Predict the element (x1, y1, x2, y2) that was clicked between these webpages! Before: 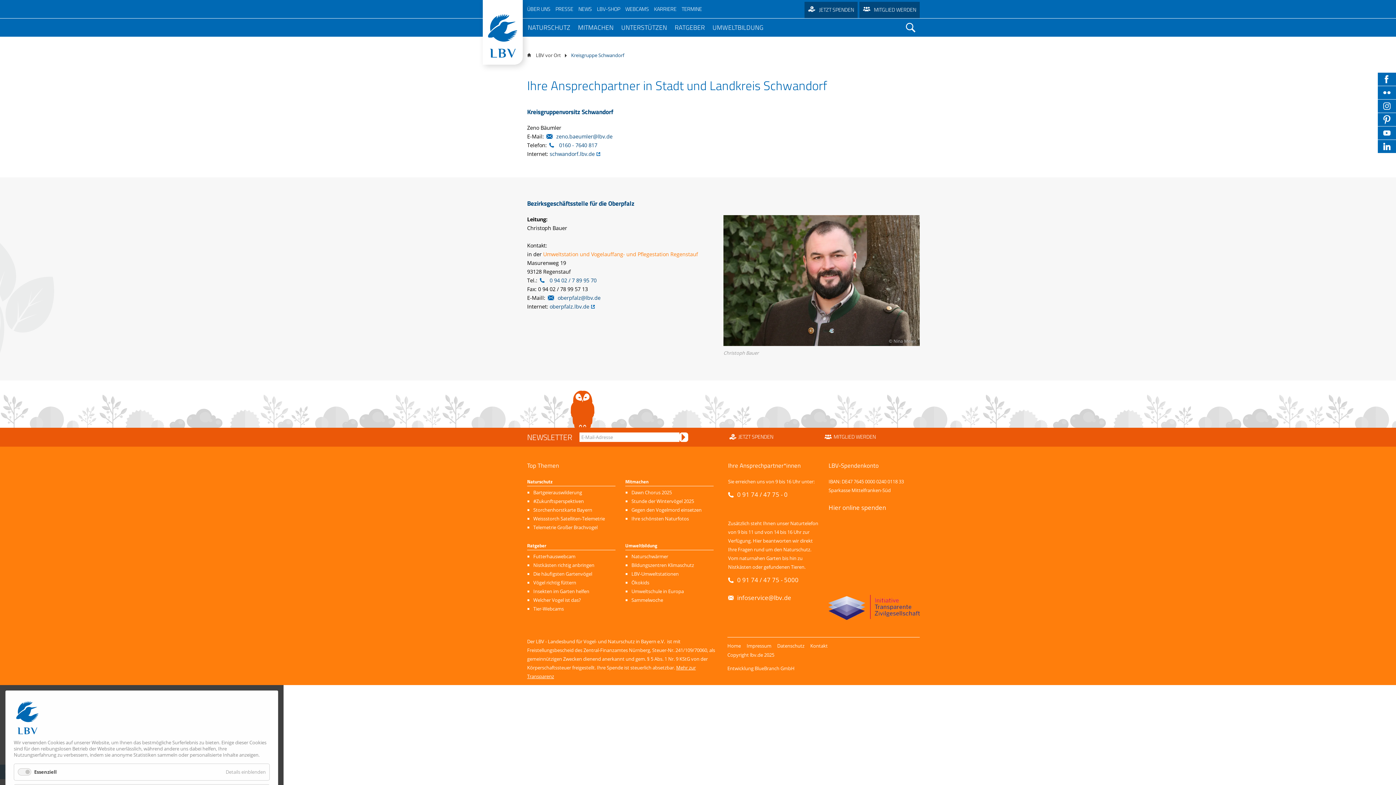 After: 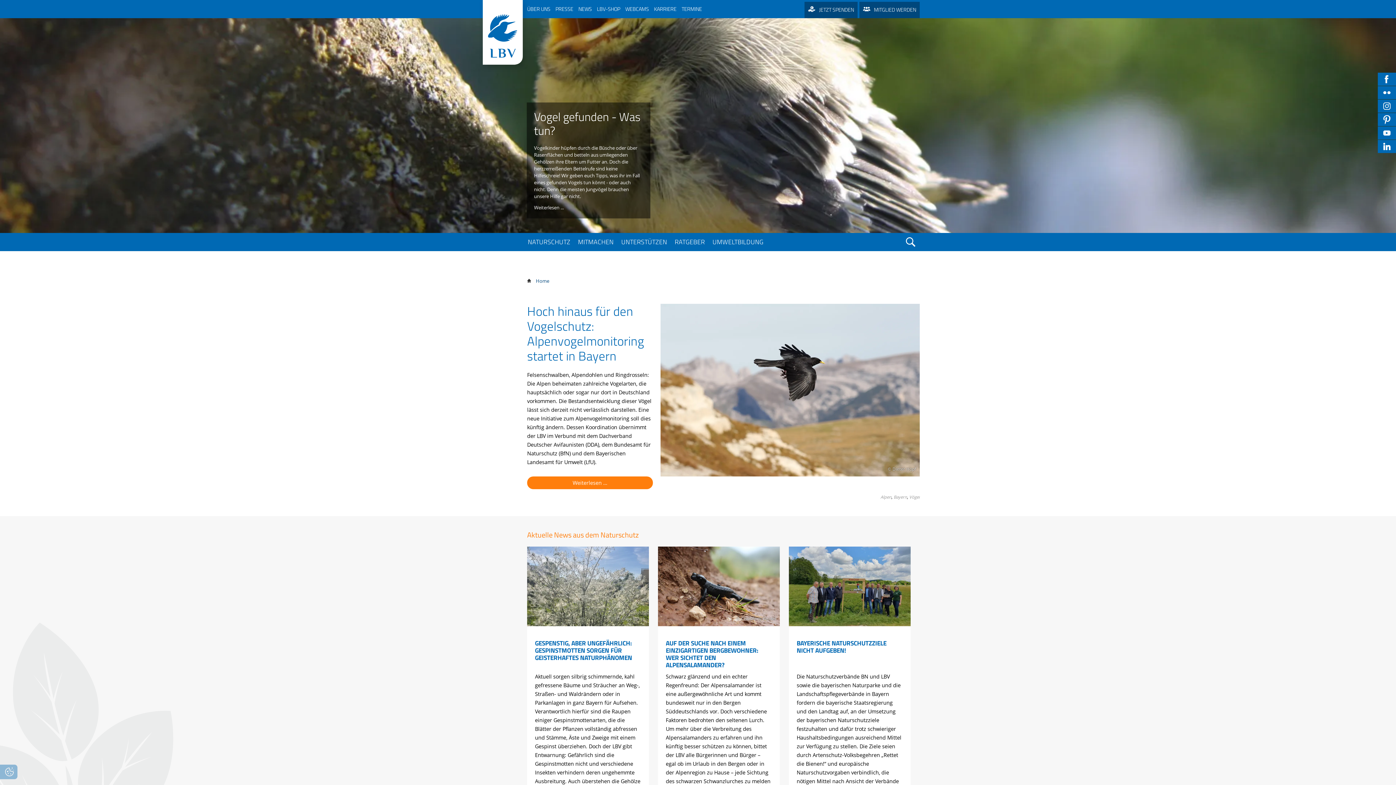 Action: label: LBV bbox: (482, 0, 530, 65)